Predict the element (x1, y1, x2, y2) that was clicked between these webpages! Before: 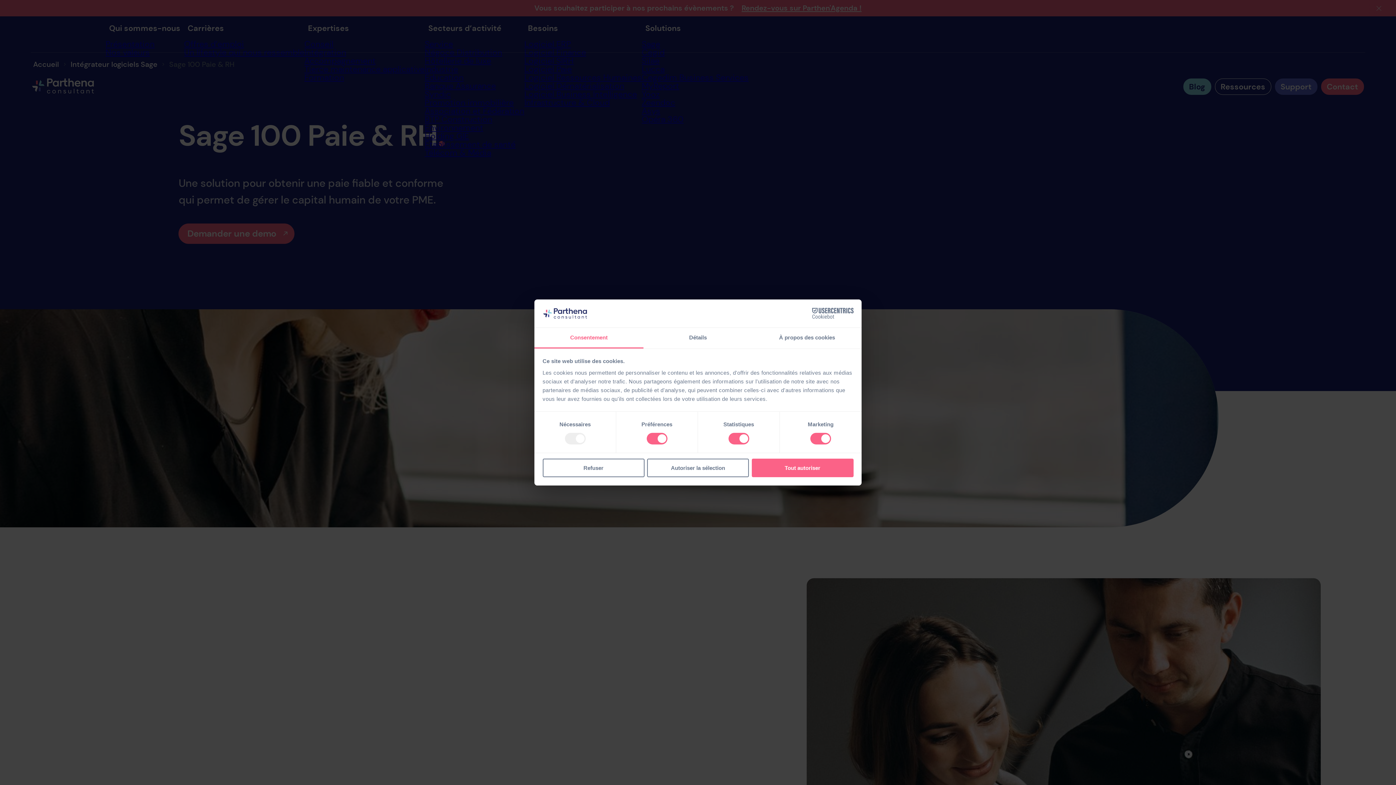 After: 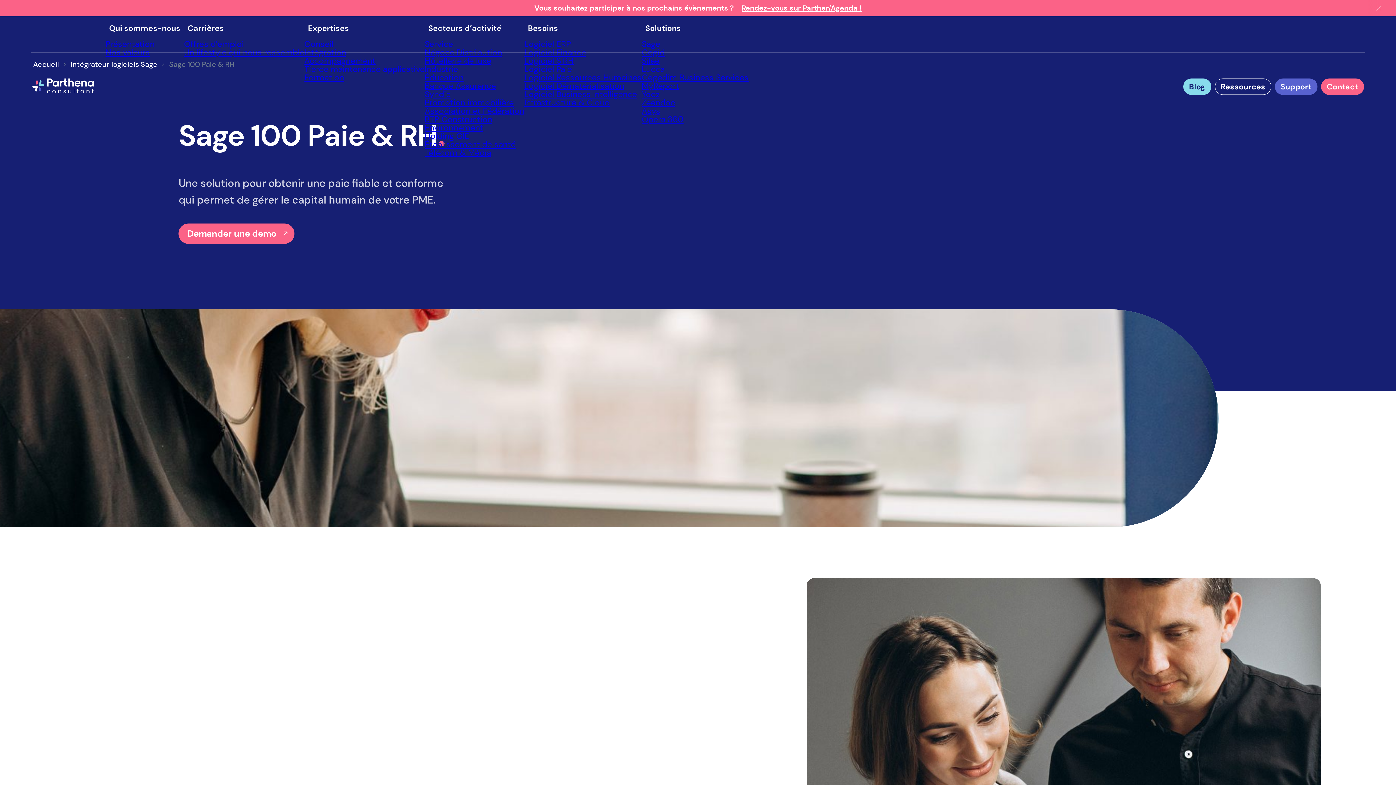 Action: label: Tout autoriser bbox: (751, 458, 853, 477)